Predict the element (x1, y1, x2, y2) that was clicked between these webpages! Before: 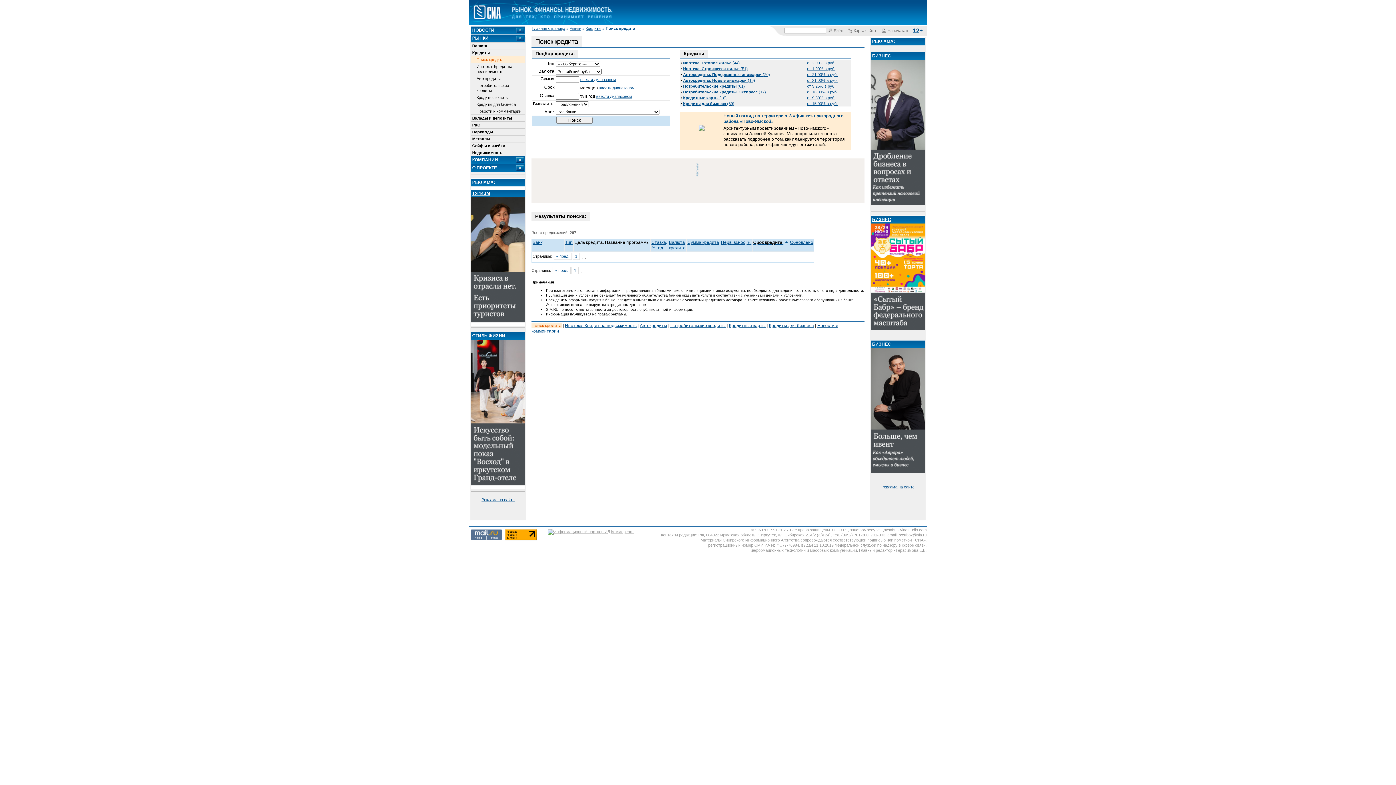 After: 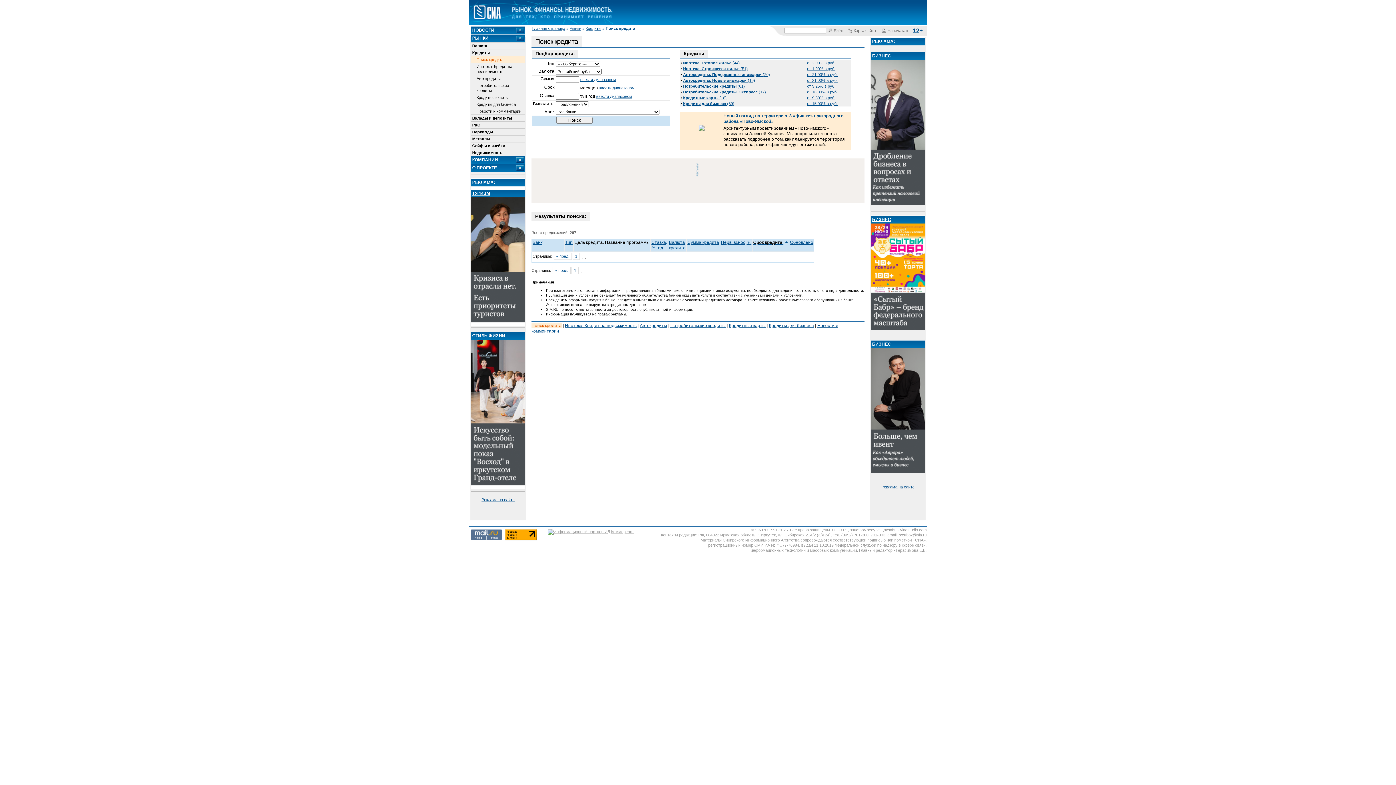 Action: bbox: (470, 537, 502, 541)